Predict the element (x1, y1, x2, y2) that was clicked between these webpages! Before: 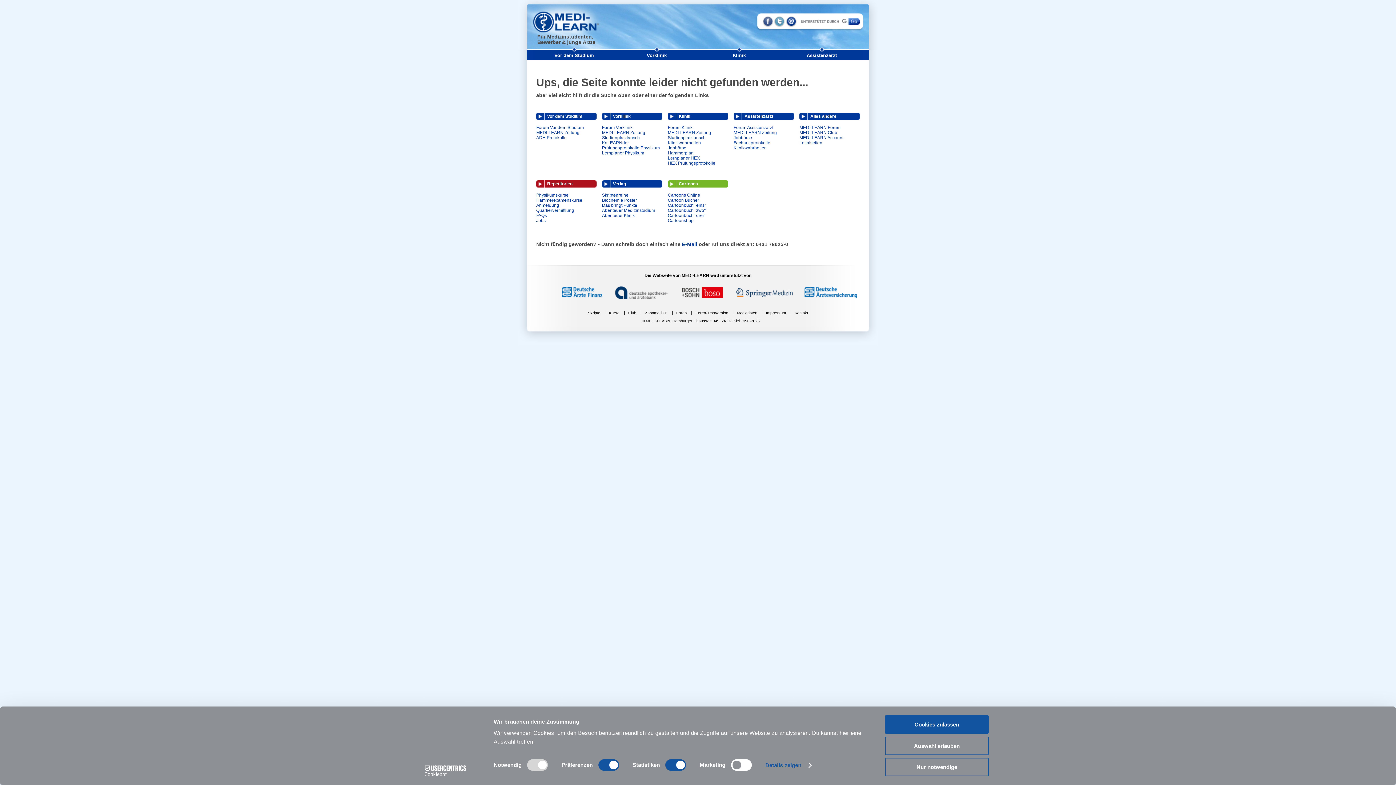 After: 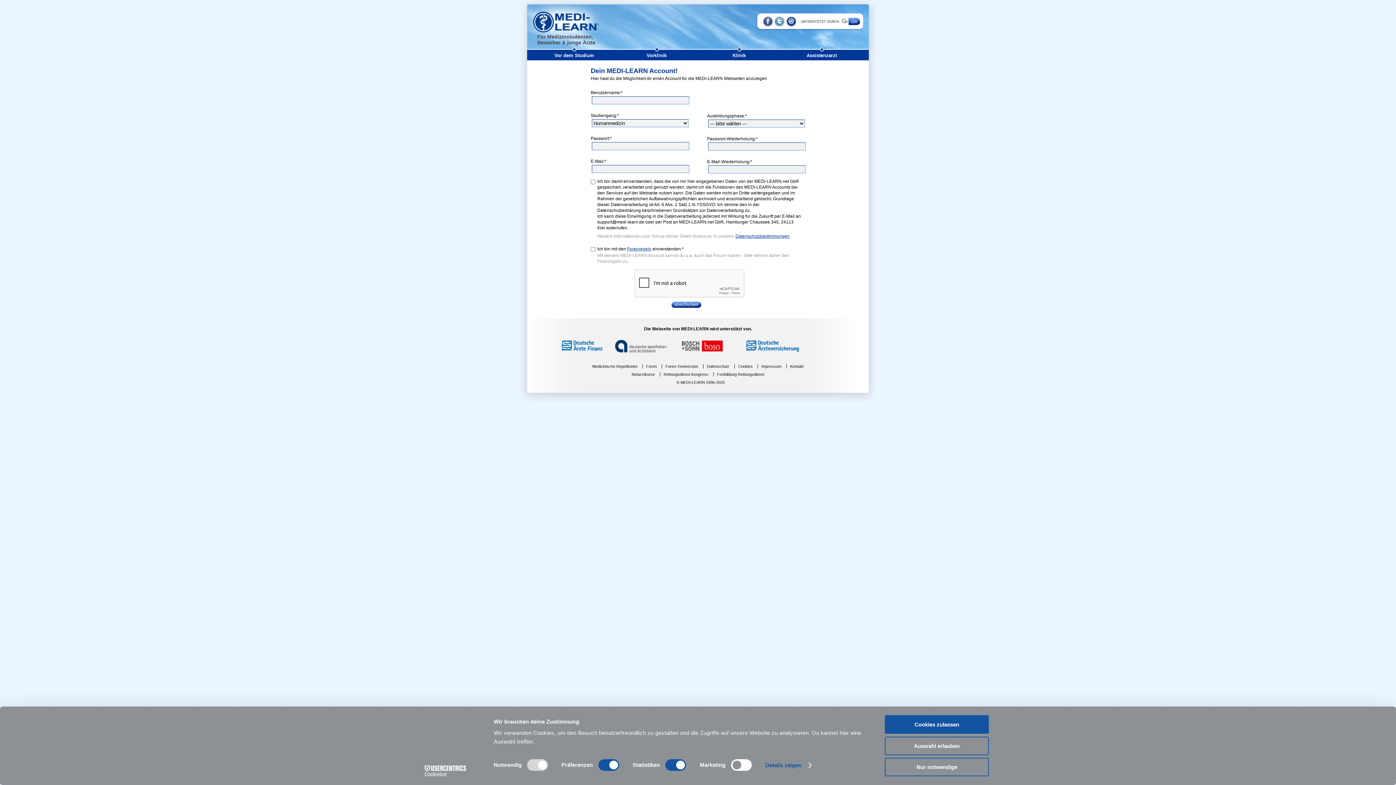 Action: label: MEDI-LEARN Account bbox: (799, 135, 843, 140)